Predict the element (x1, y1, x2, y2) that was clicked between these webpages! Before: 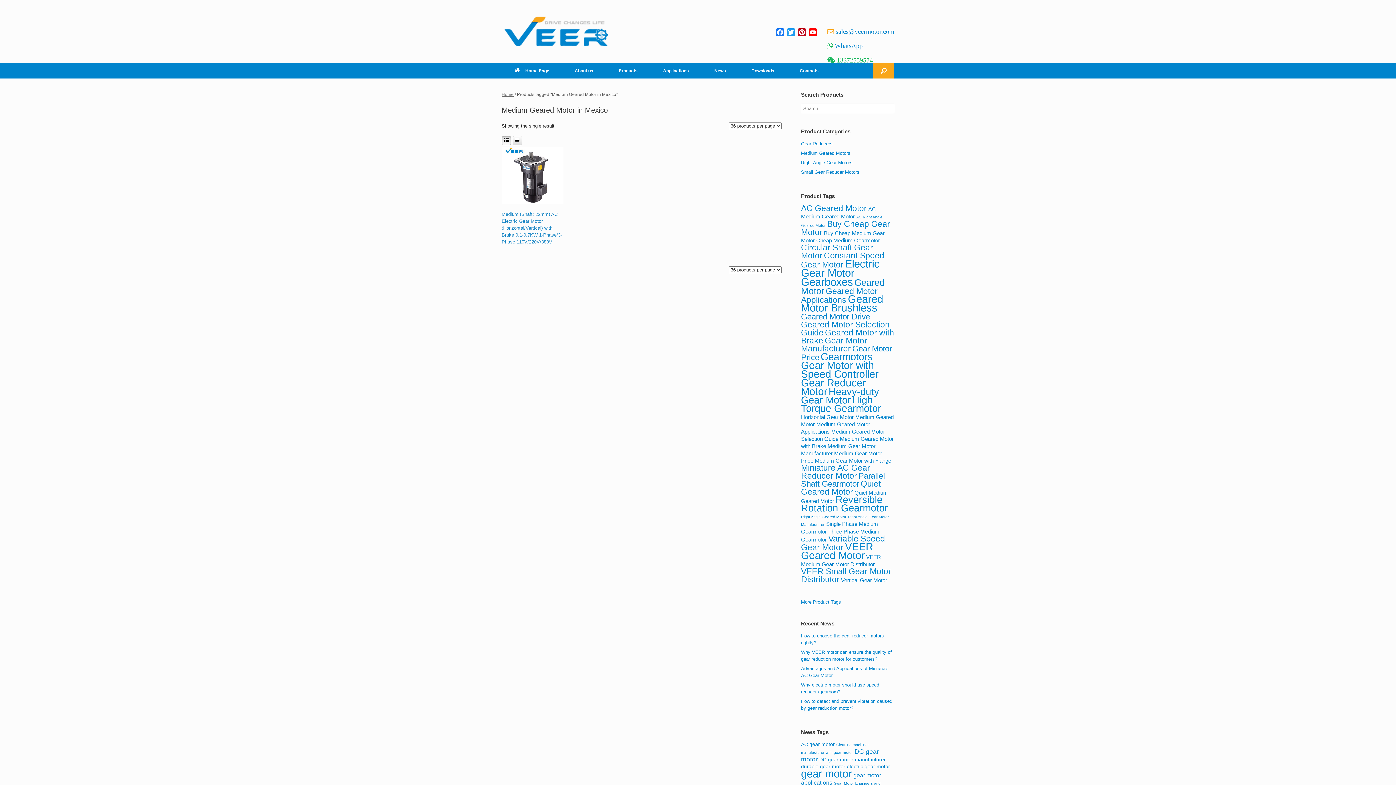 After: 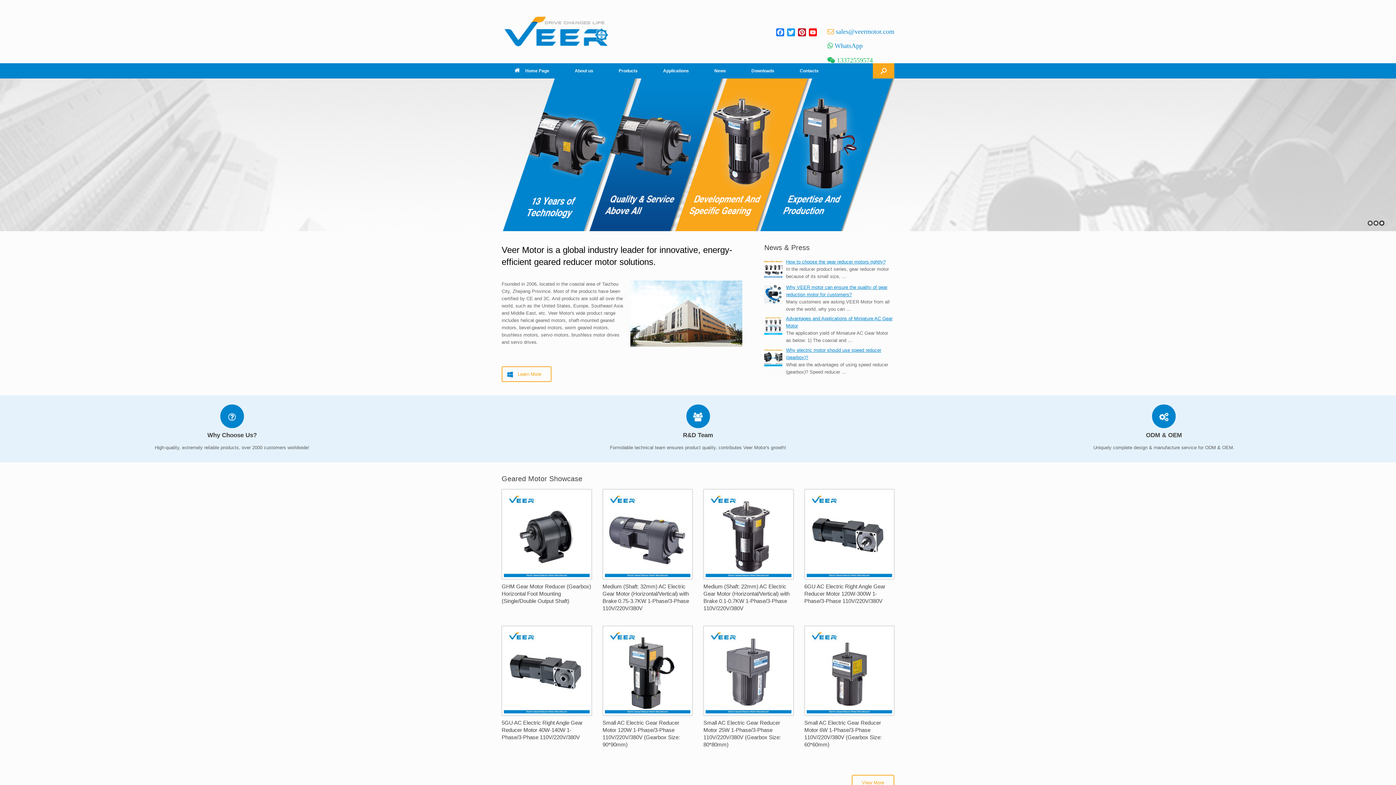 Action: bbox: (501, 92, 513, 97) label: Home